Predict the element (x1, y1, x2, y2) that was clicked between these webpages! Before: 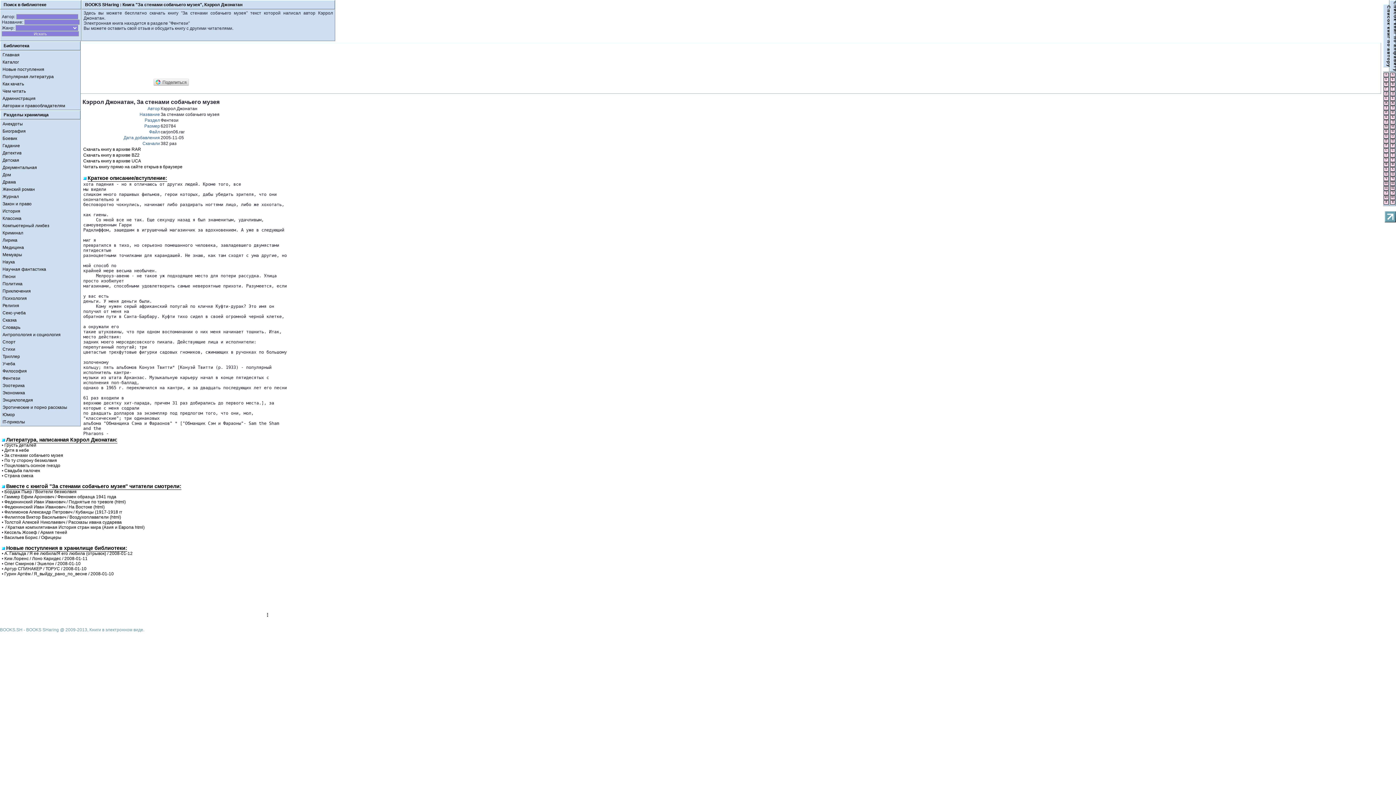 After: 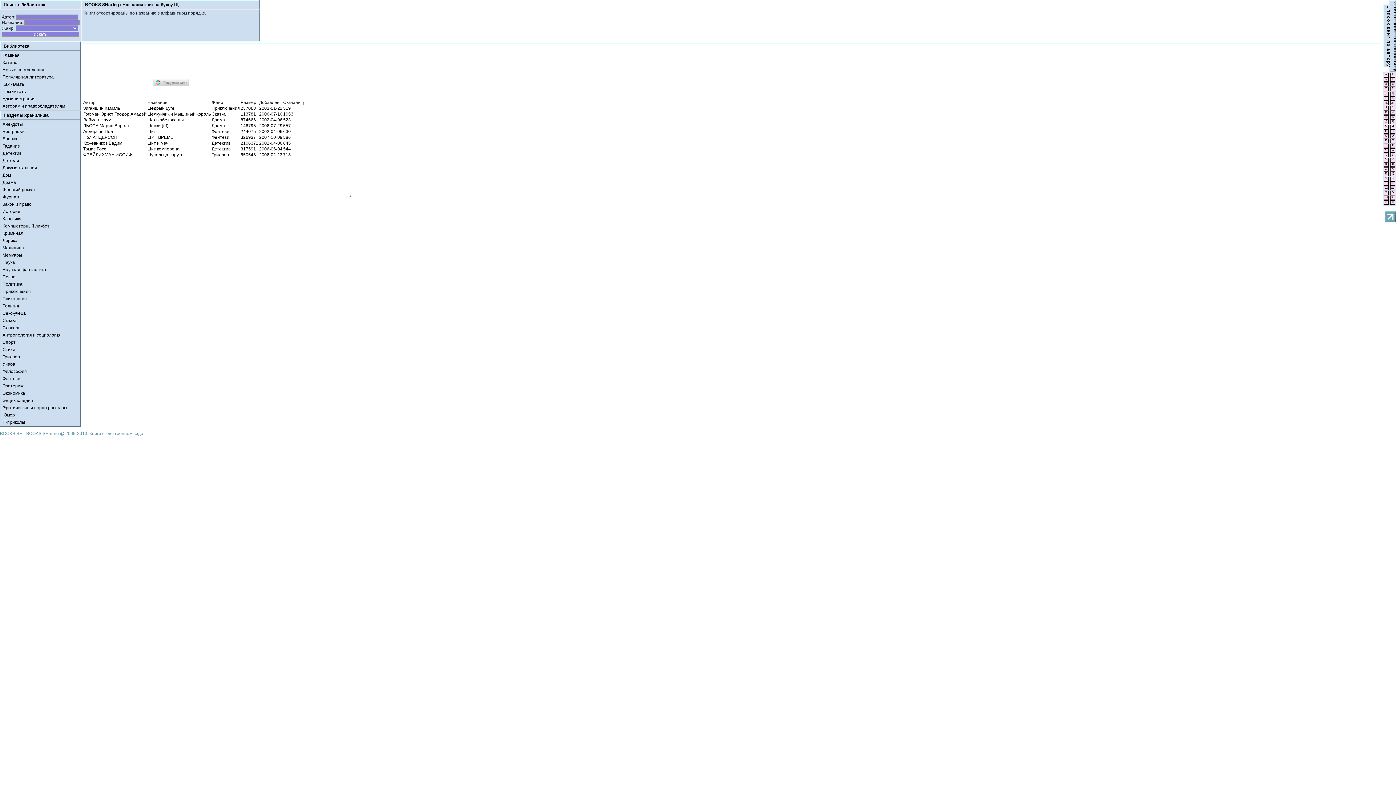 Action: bbox: (1390, 186, 1395, 190) label: Щ